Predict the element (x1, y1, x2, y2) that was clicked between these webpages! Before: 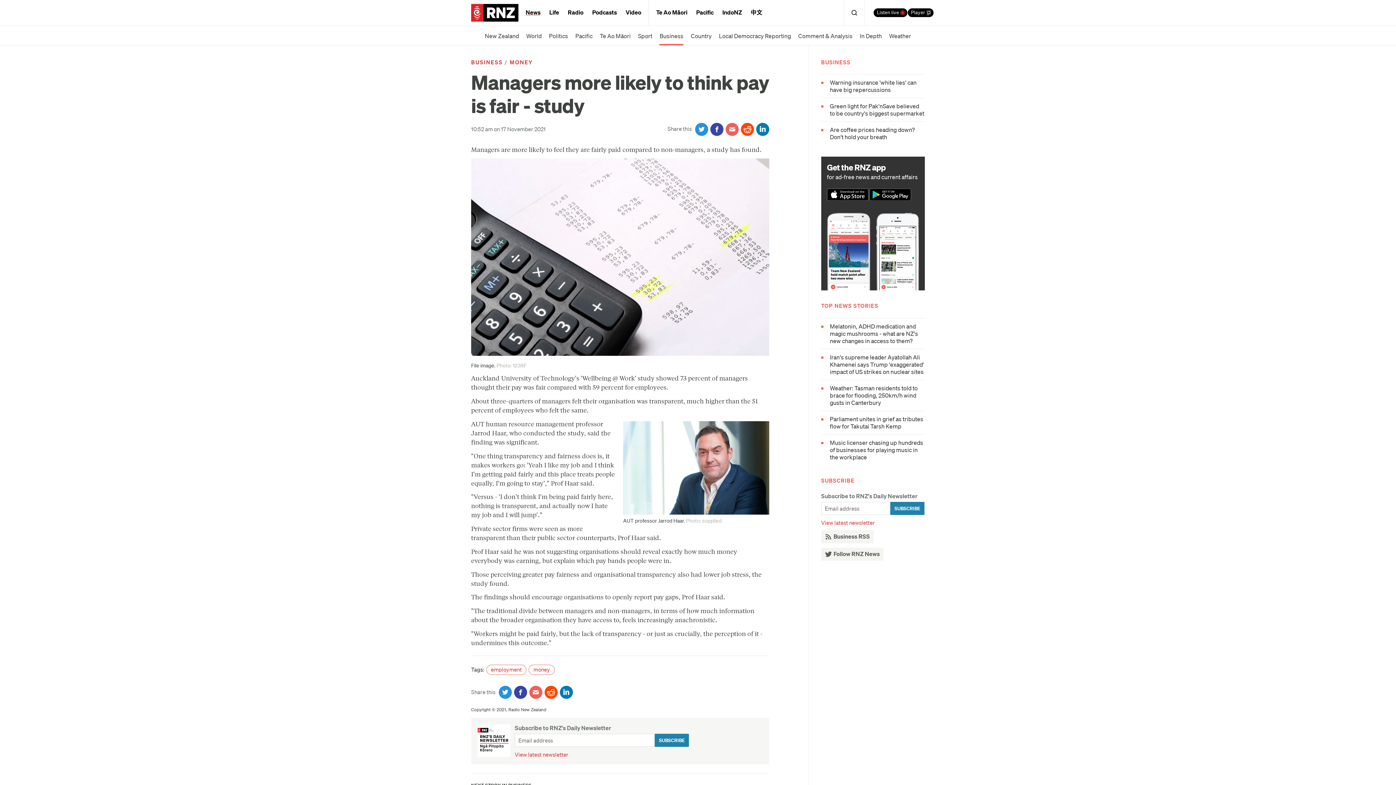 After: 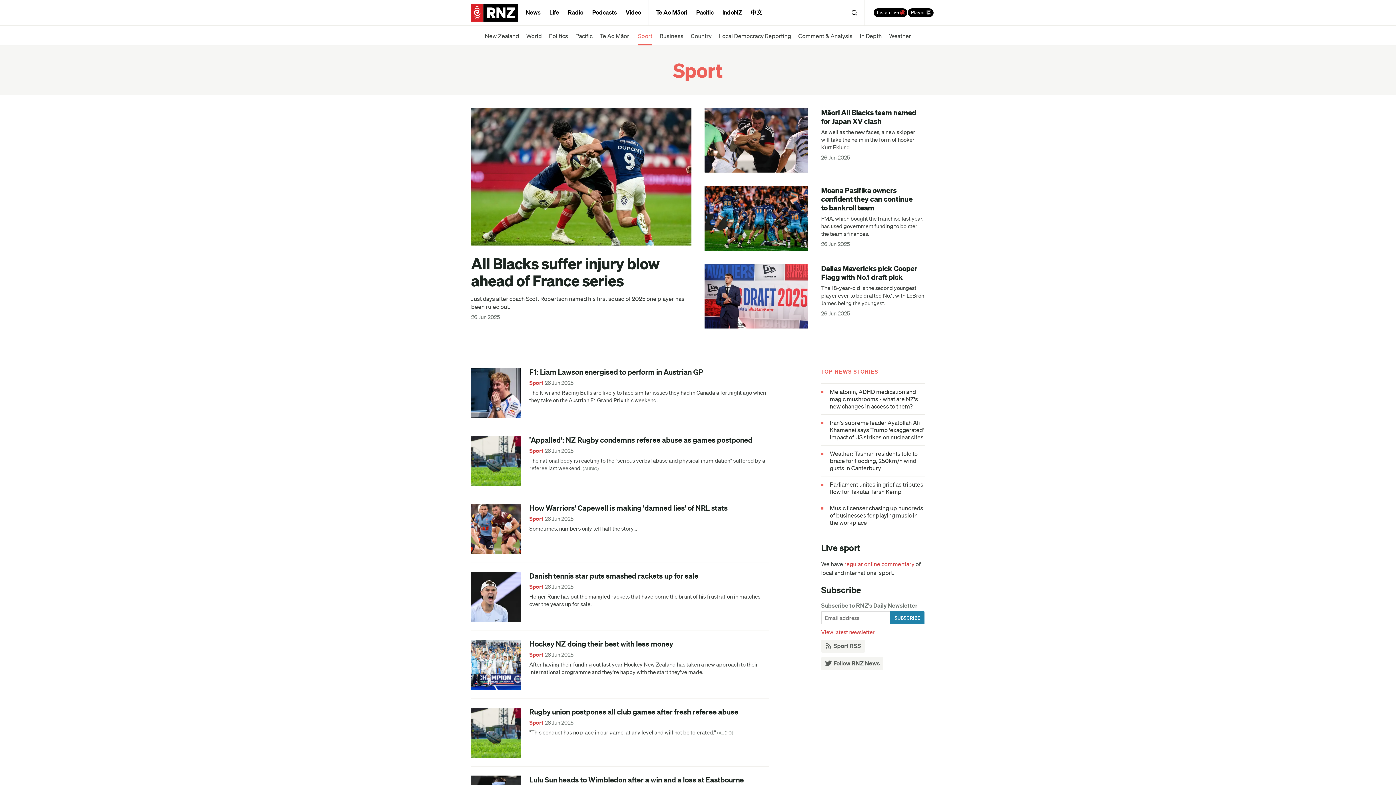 Action: bbox: (638, 25, 652, 45) label: Sport